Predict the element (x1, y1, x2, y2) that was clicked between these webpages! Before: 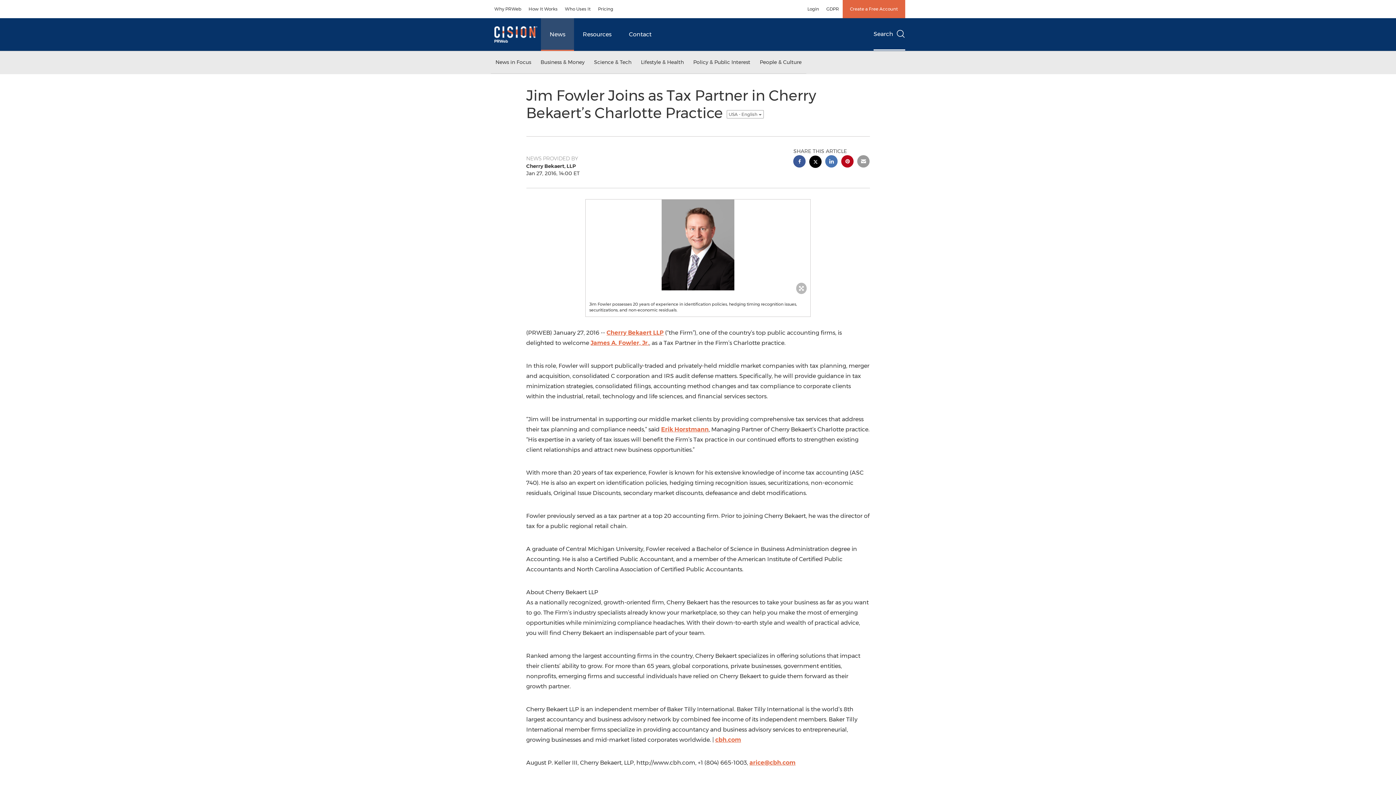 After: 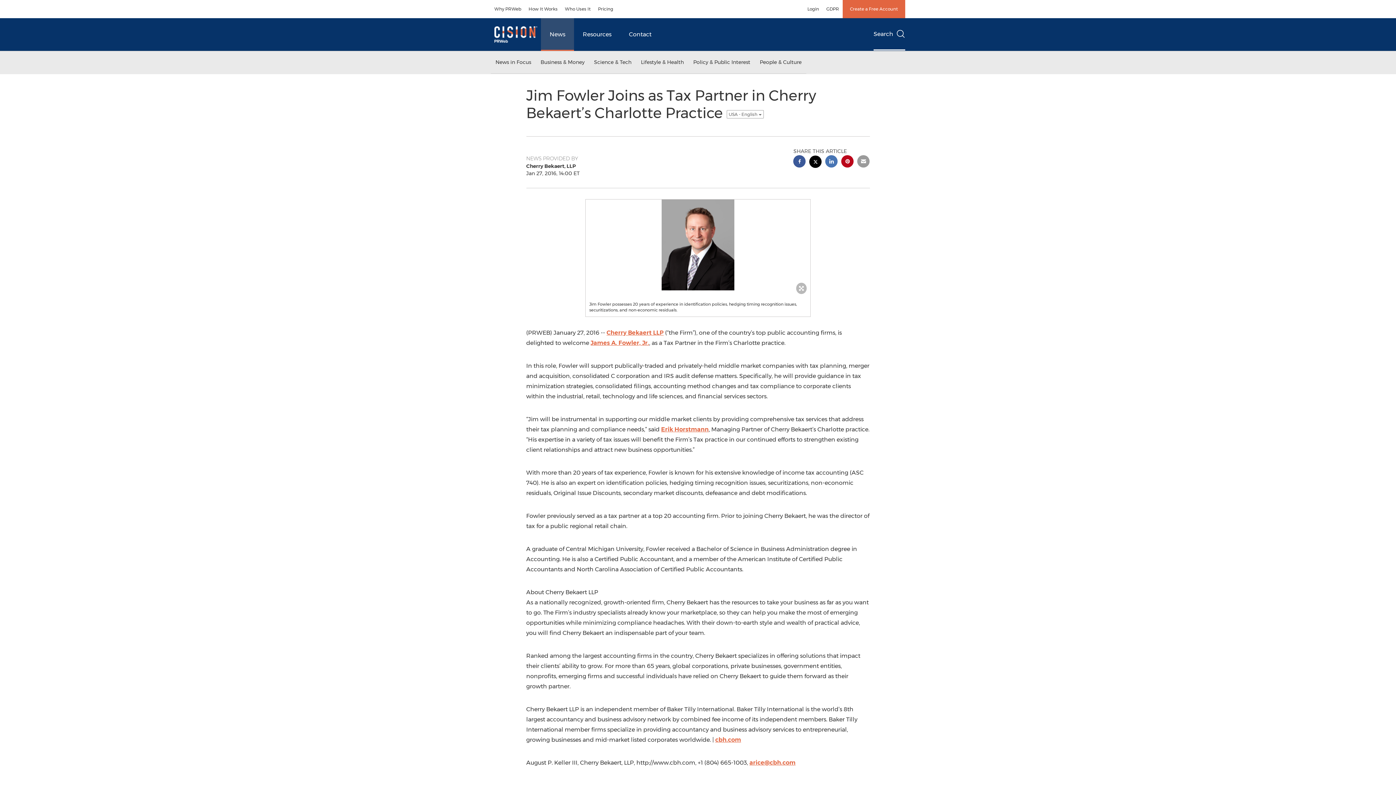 Action: label: pinterest sharing bbox: (841, 155, 853, 169)